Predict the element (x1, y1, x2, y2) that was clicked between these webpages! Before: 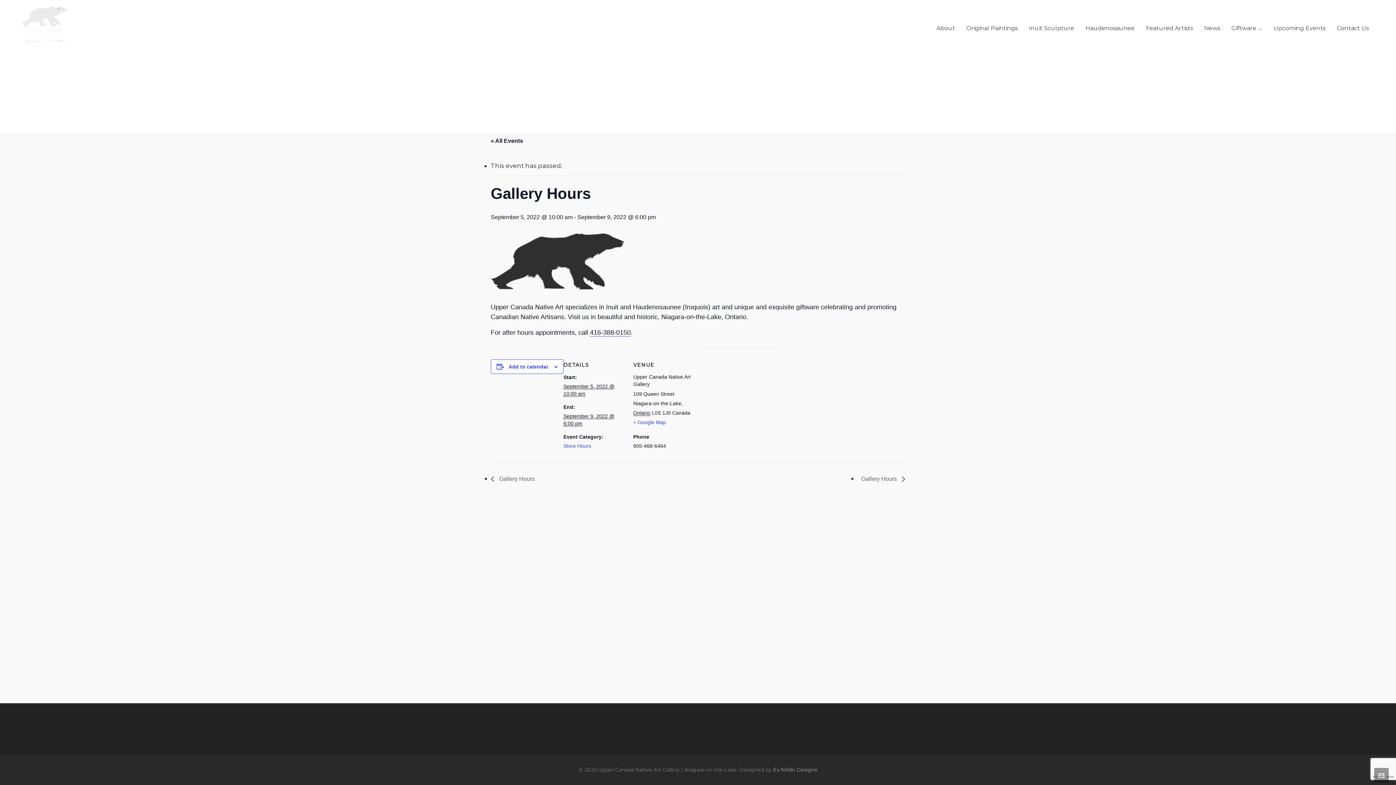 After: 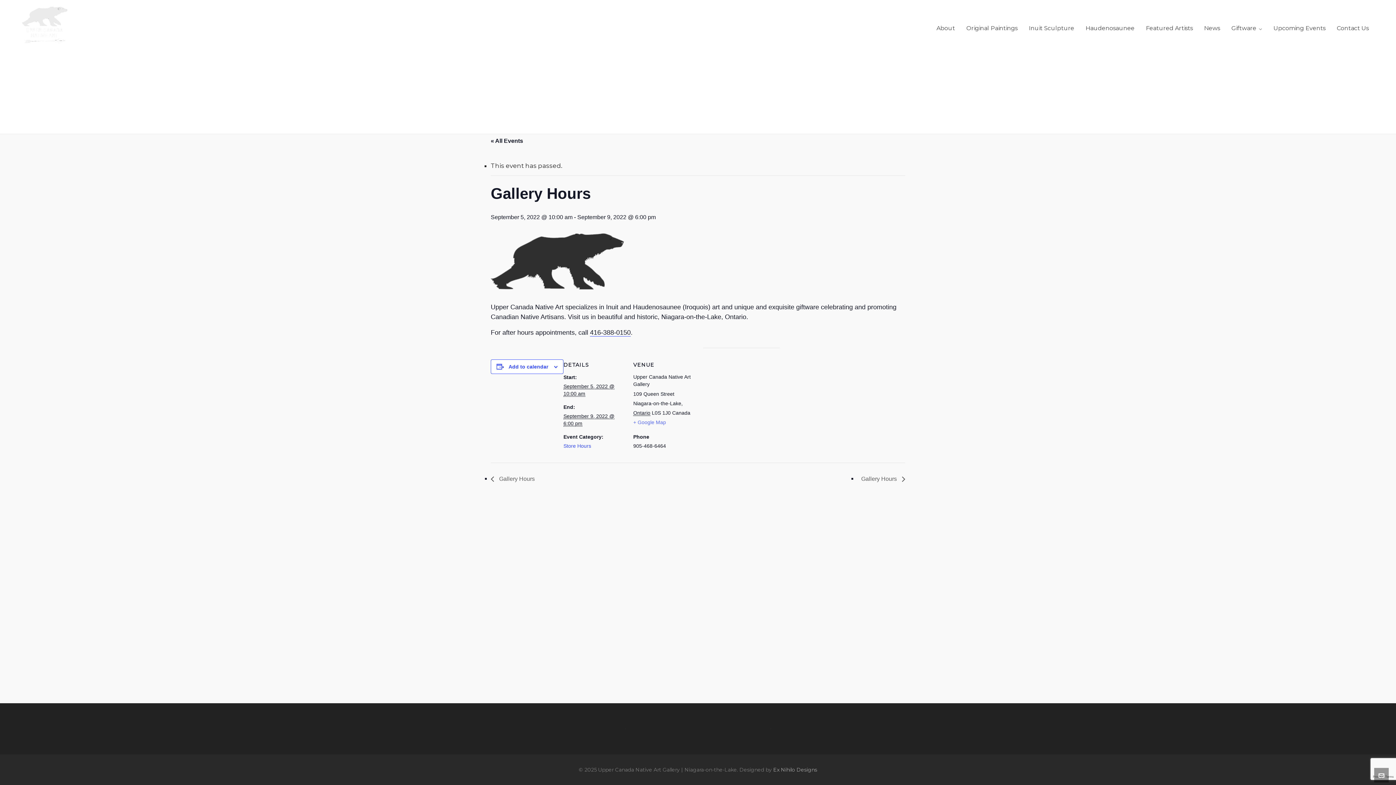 Action: label: + Google Map bbox: (633, 419, 666, 425)